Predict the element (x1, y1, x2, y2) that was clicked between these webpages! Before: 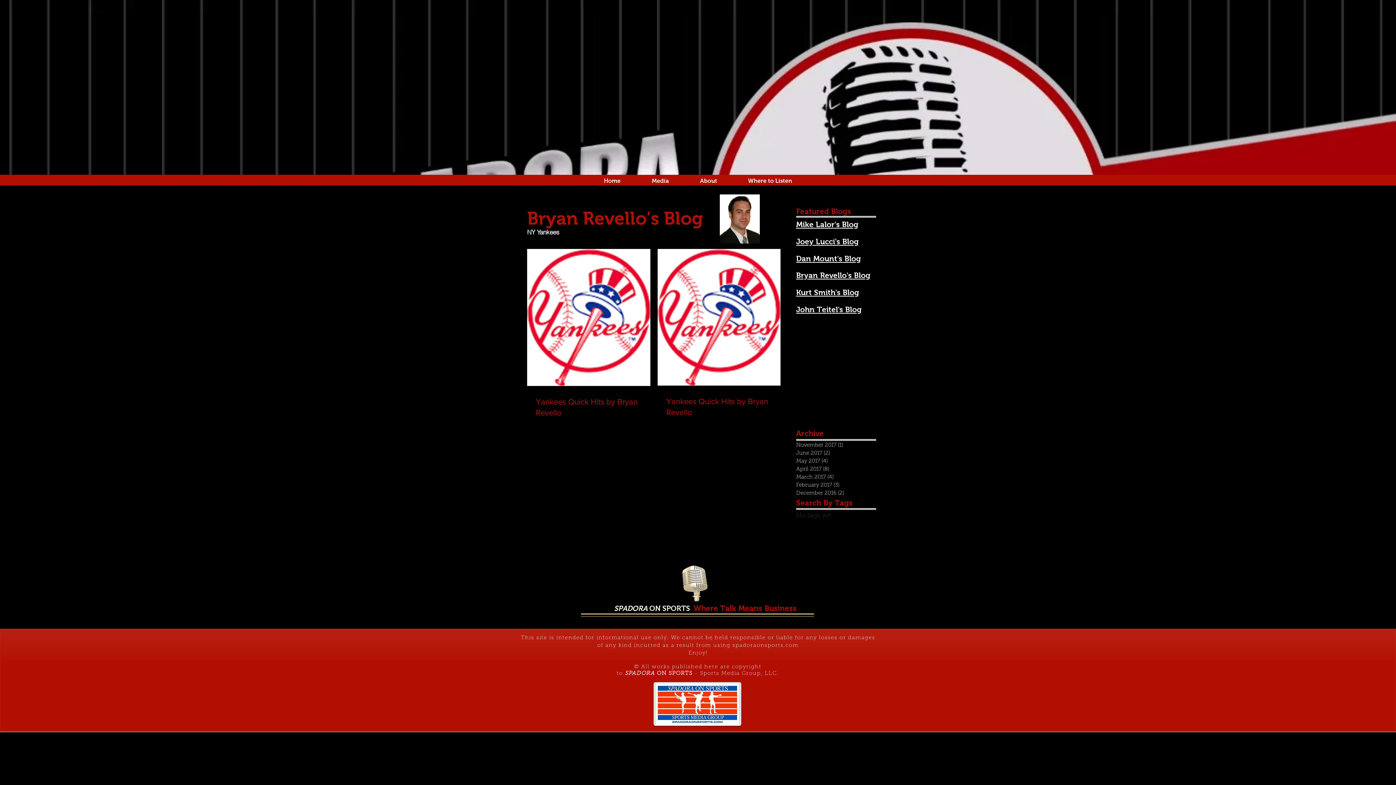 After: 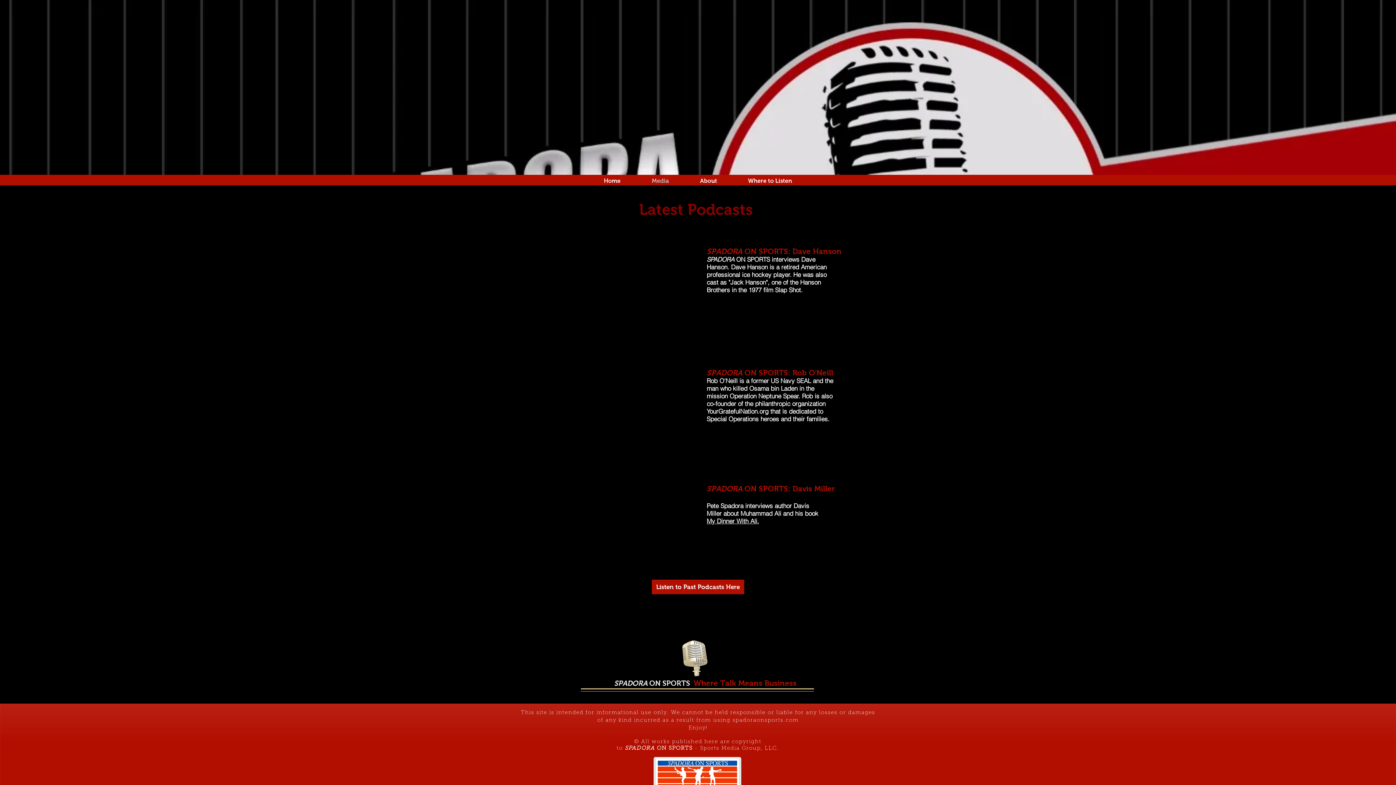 Action: label: Media bbox: (636, 172, 684, 189)